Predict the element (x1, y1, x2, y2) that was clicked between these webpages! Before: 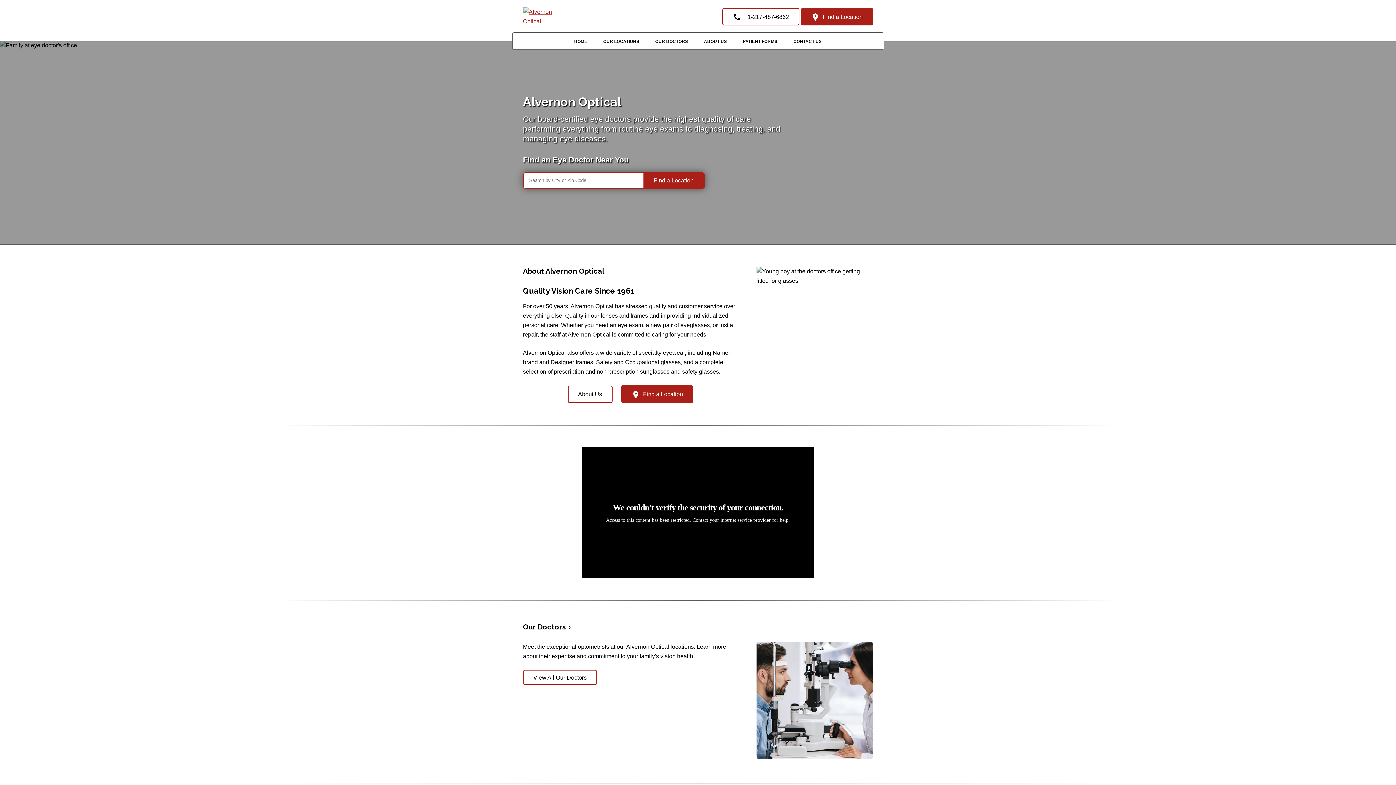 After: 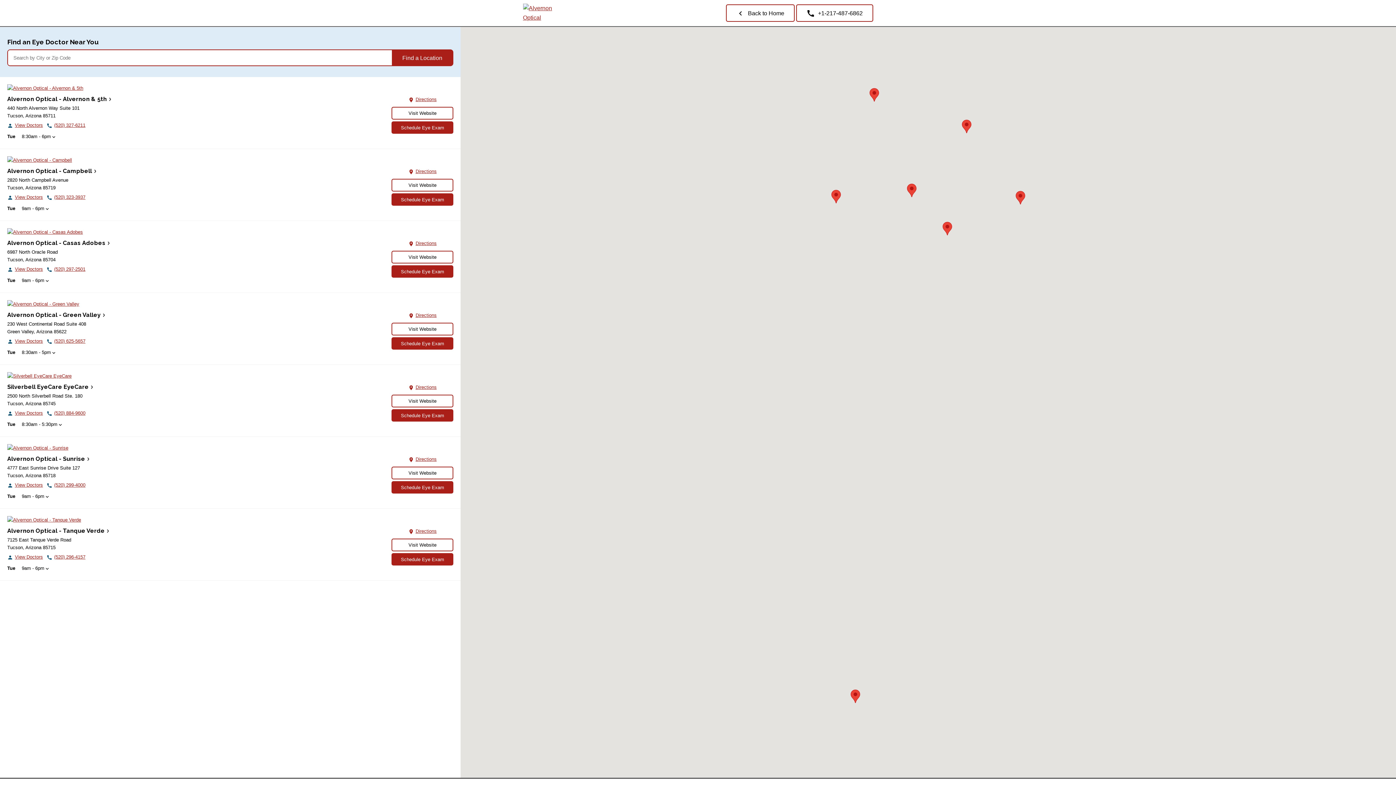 Action: bbox: (596, 37, 646, 45) label: OUR LOCATIONS